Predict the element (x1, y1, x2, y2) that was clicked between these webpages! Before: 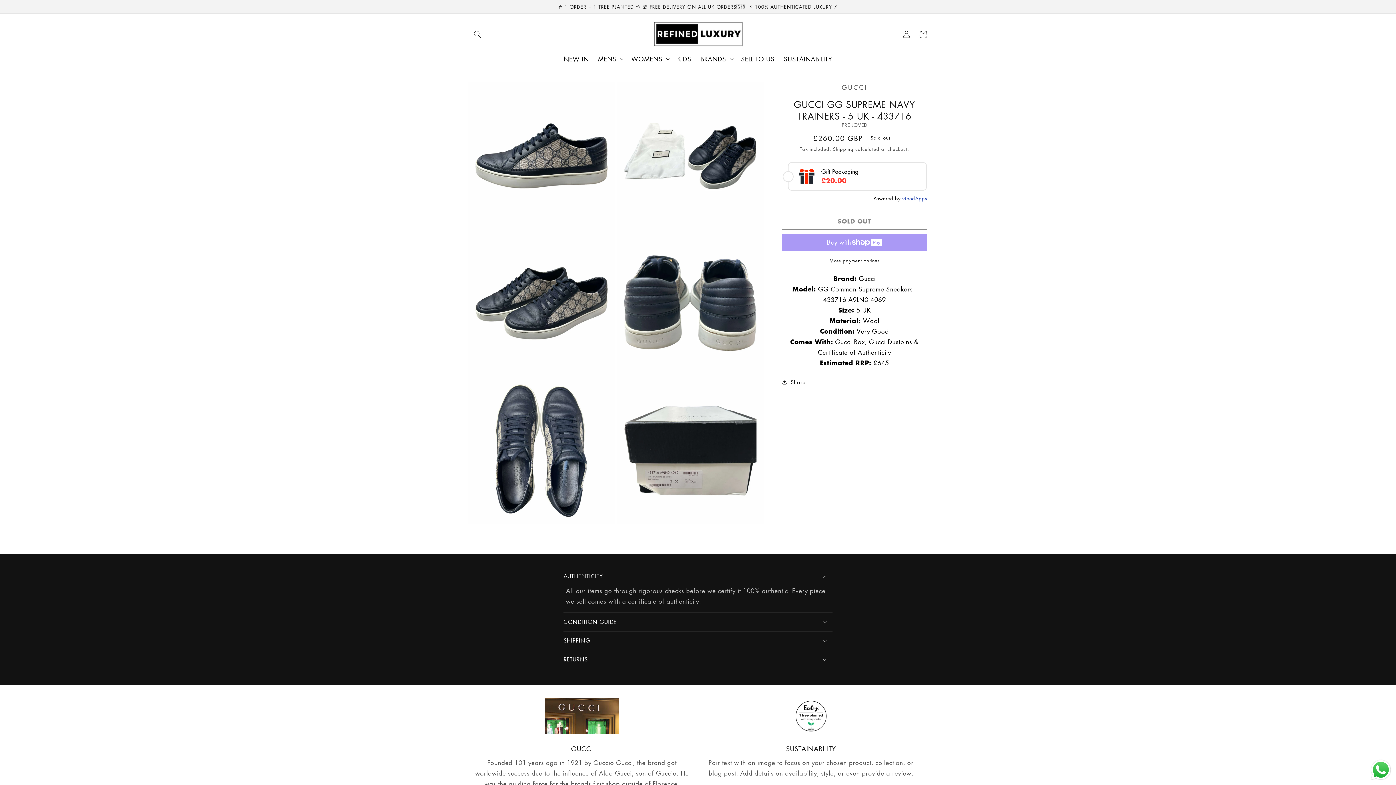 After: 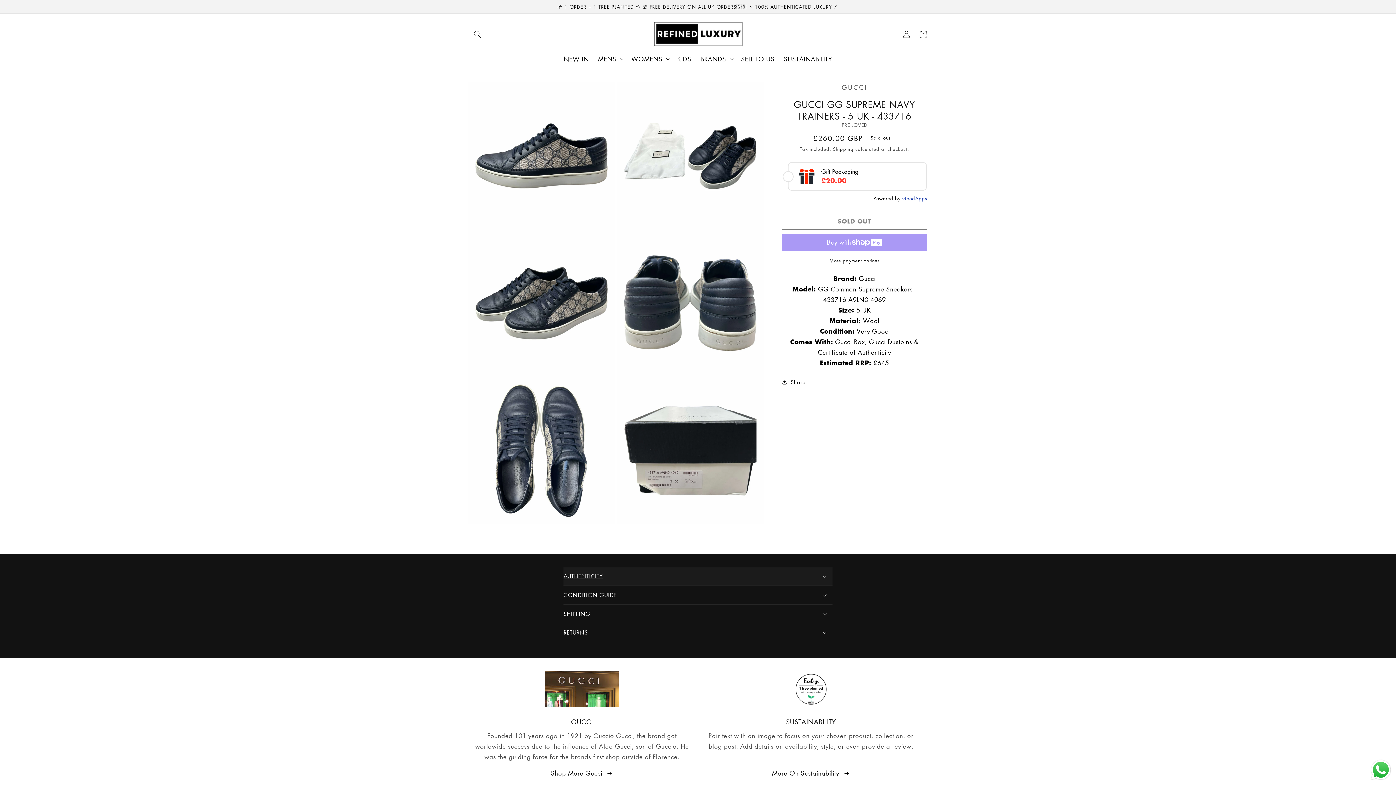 Action: label: AUTHENTICITY bbox: (563, 567, 832, 585)